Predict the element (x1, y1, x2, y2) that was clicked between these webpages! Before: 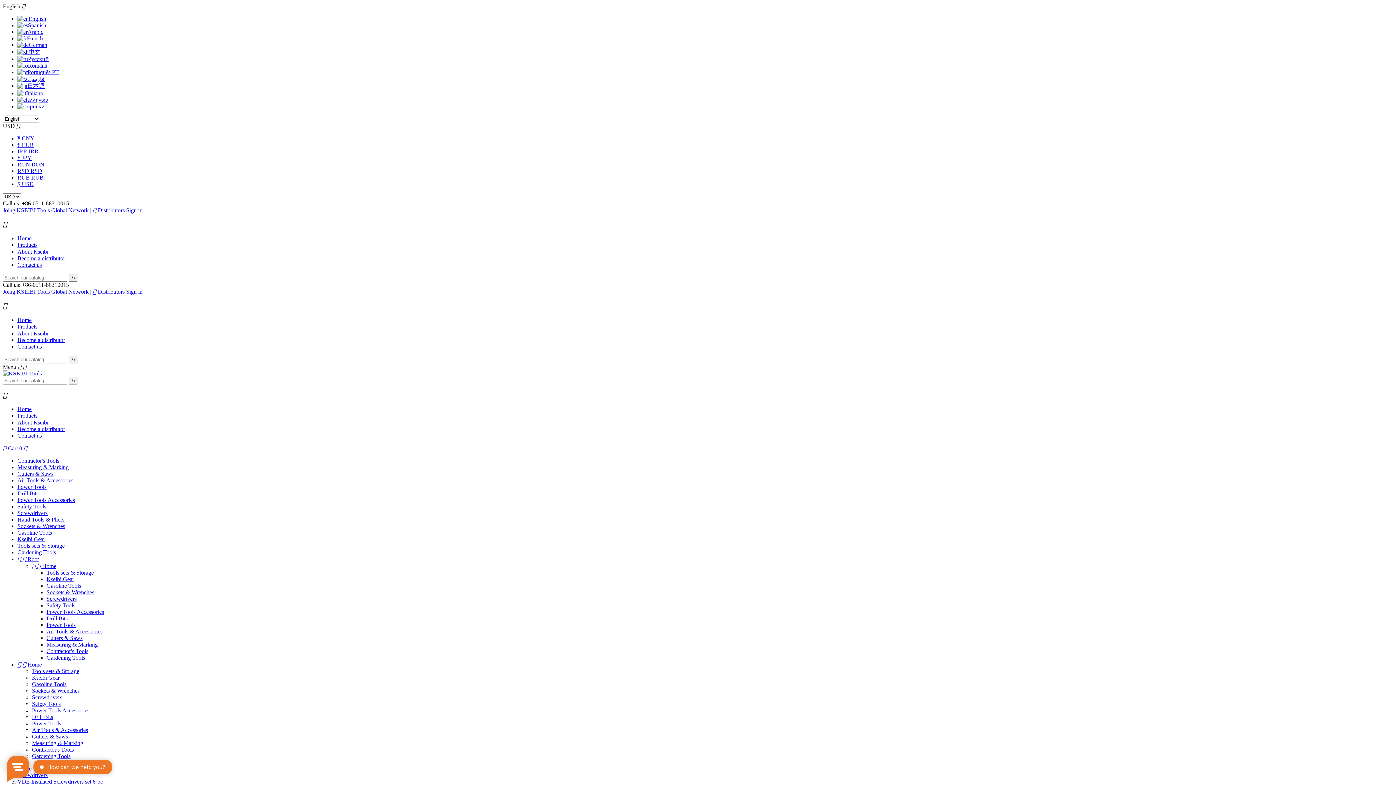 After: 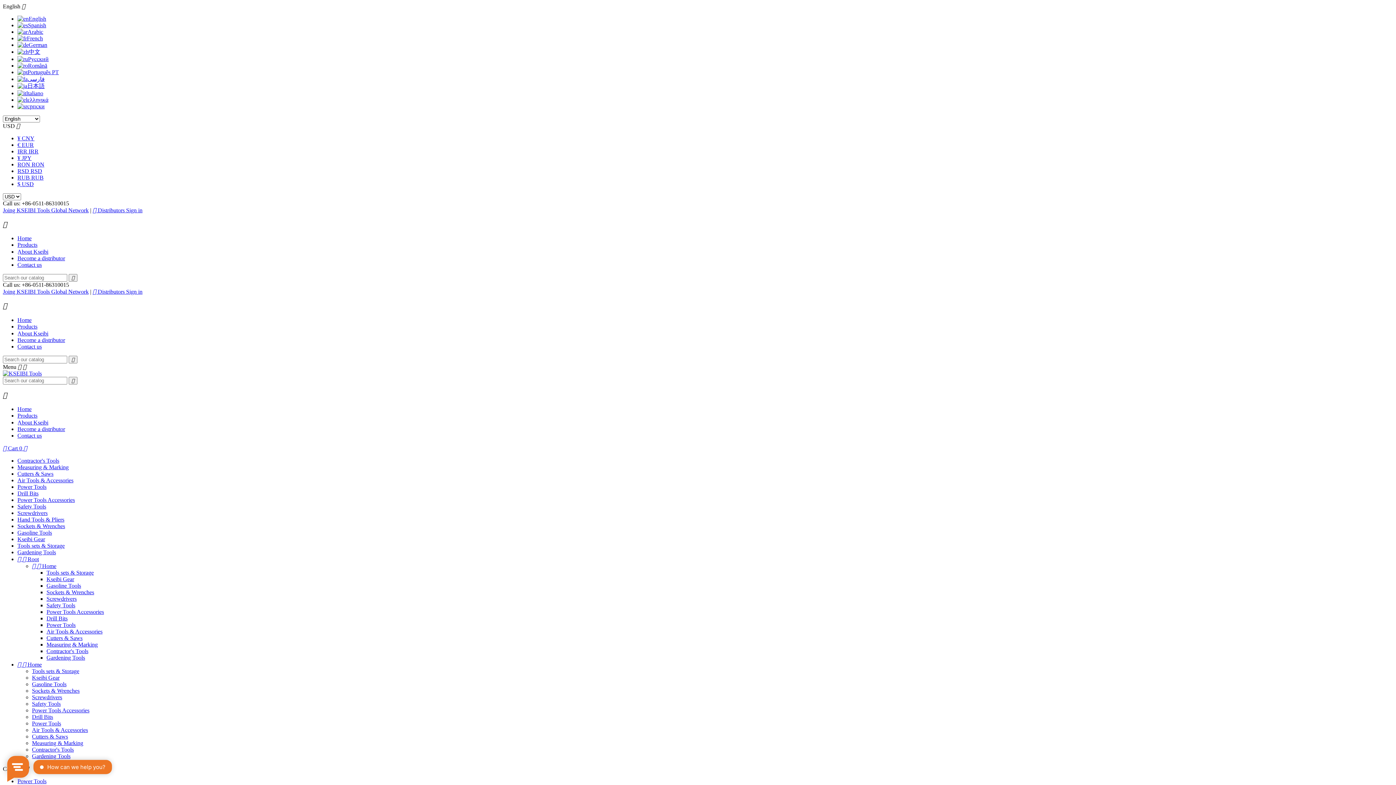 Action: label: Drill Bits bbox: (32, 714, 53, 720)